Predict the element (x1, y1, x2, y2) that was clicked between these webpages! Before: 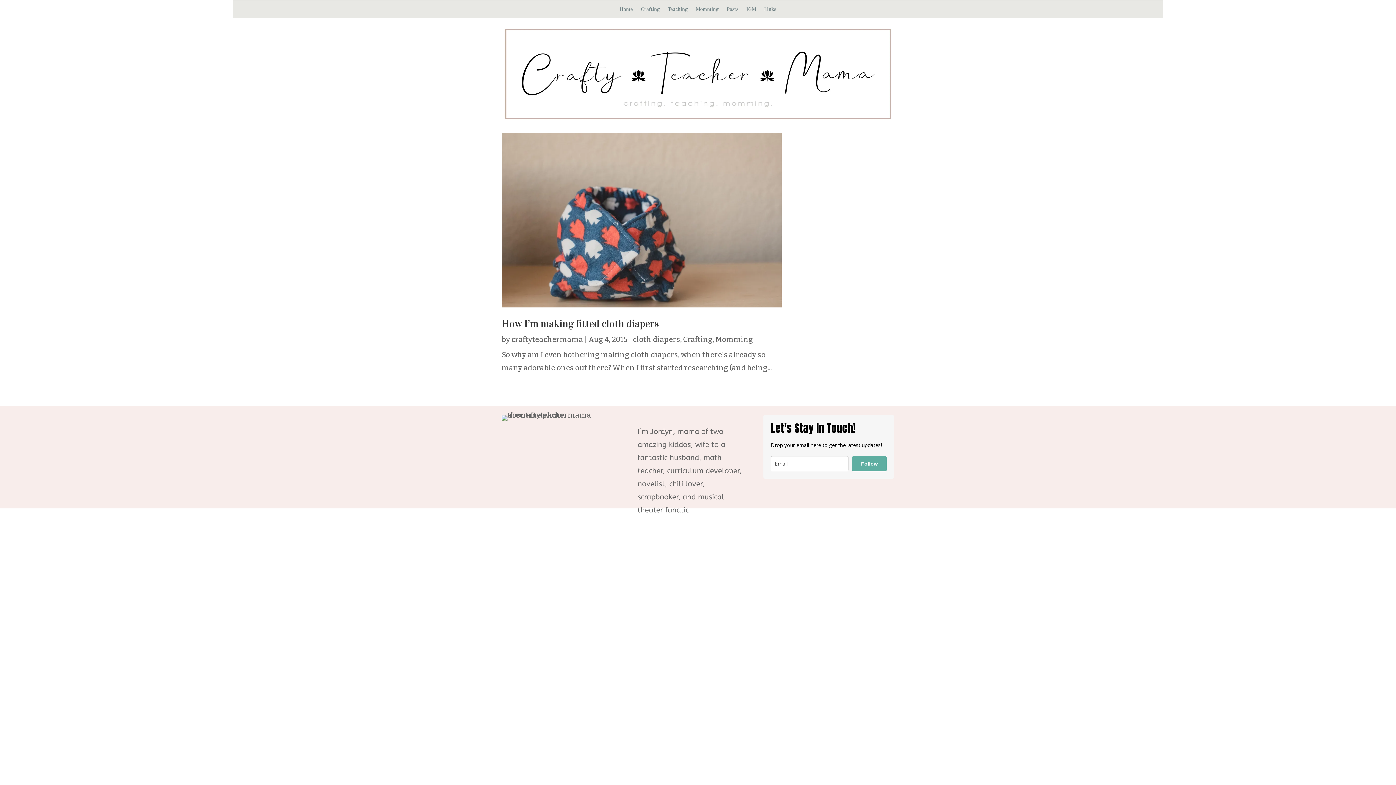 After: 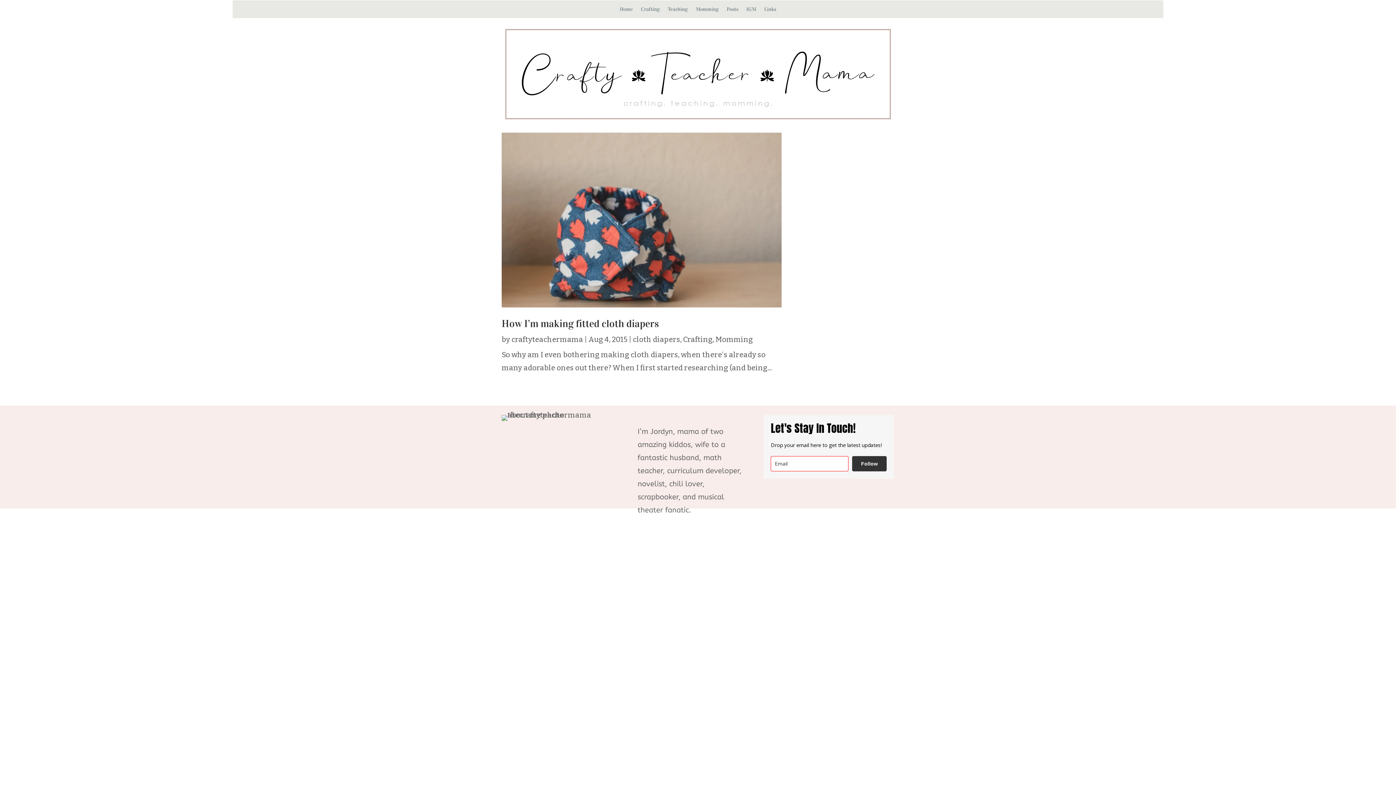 Action: label: Follow bbox: (852, 456, 887, 471)